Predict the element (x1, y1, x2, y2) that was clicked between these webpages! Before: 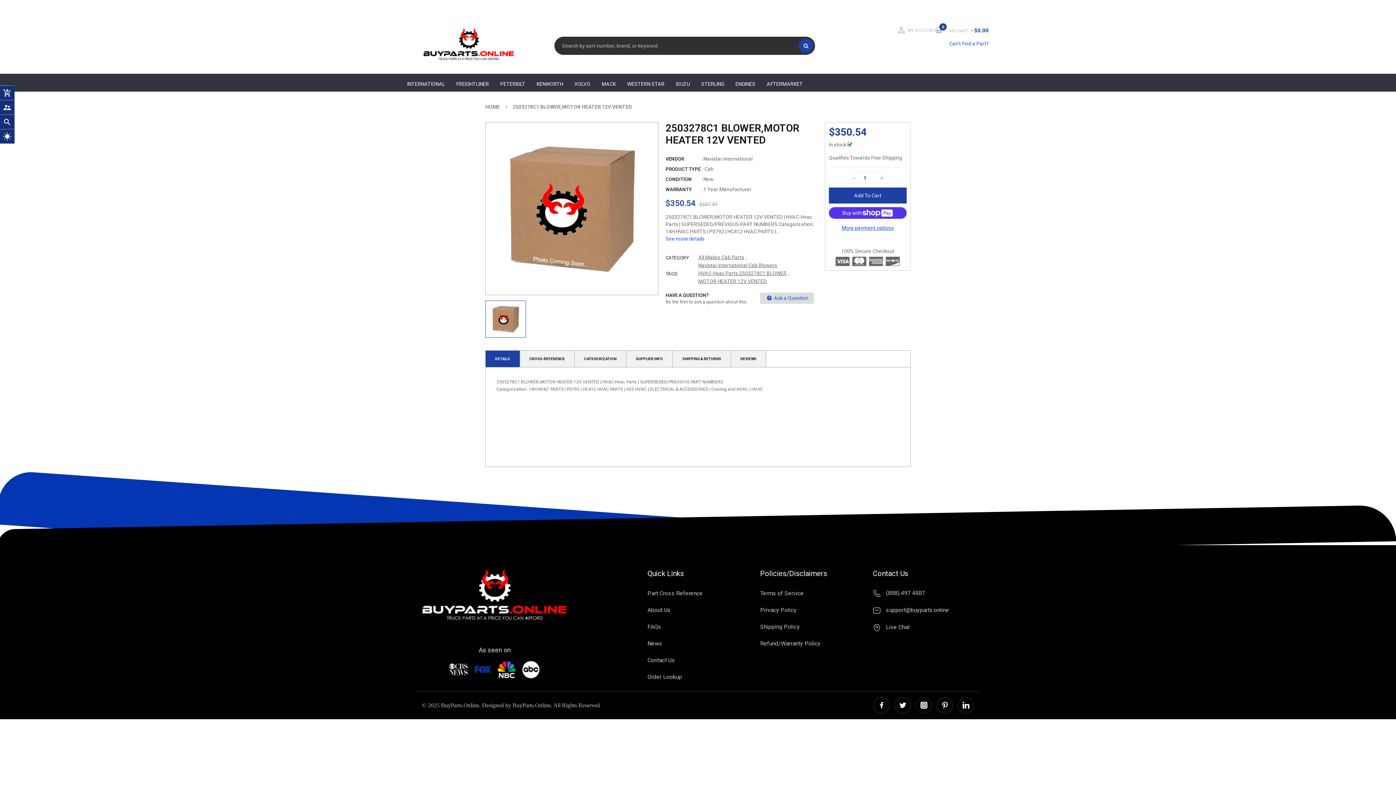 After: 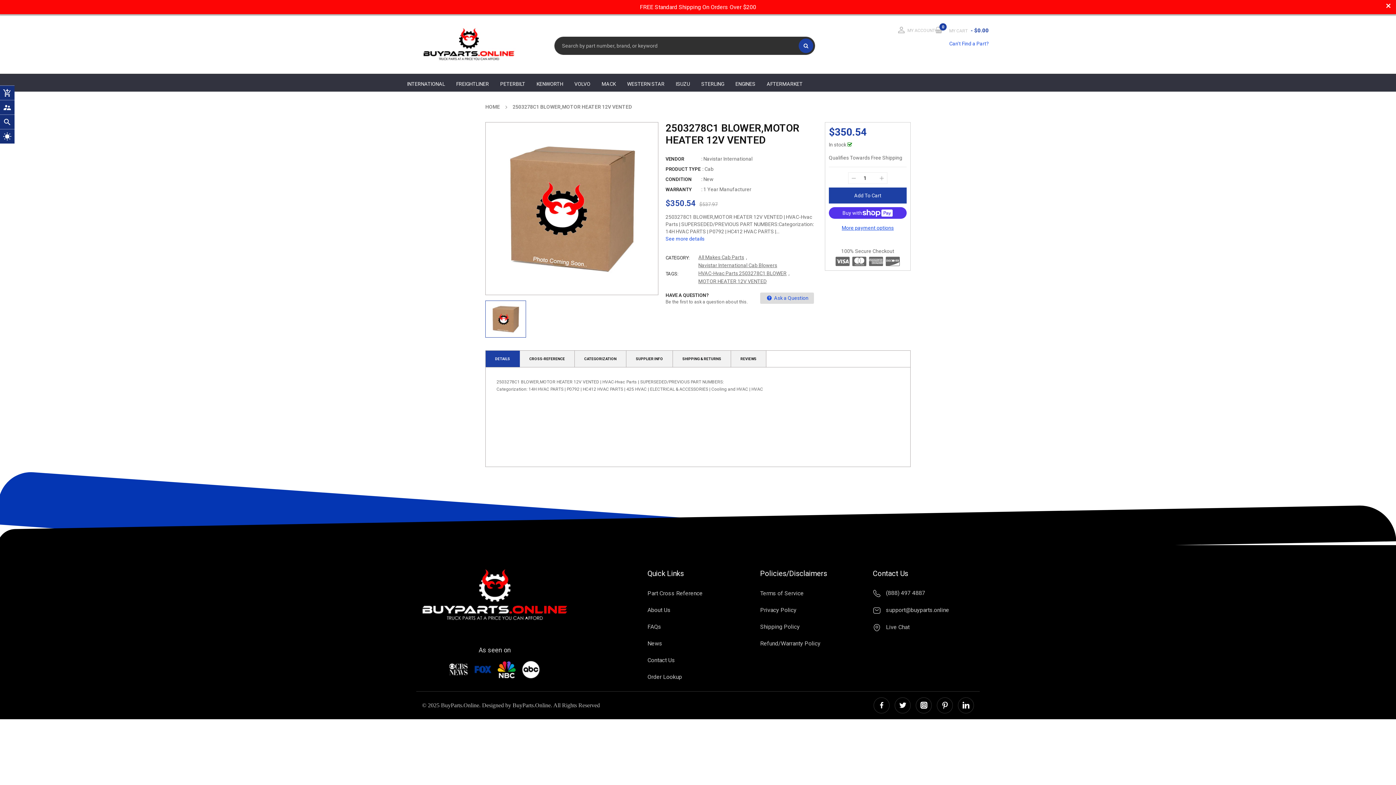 Action: bbox: (485, 300, 526, 337)